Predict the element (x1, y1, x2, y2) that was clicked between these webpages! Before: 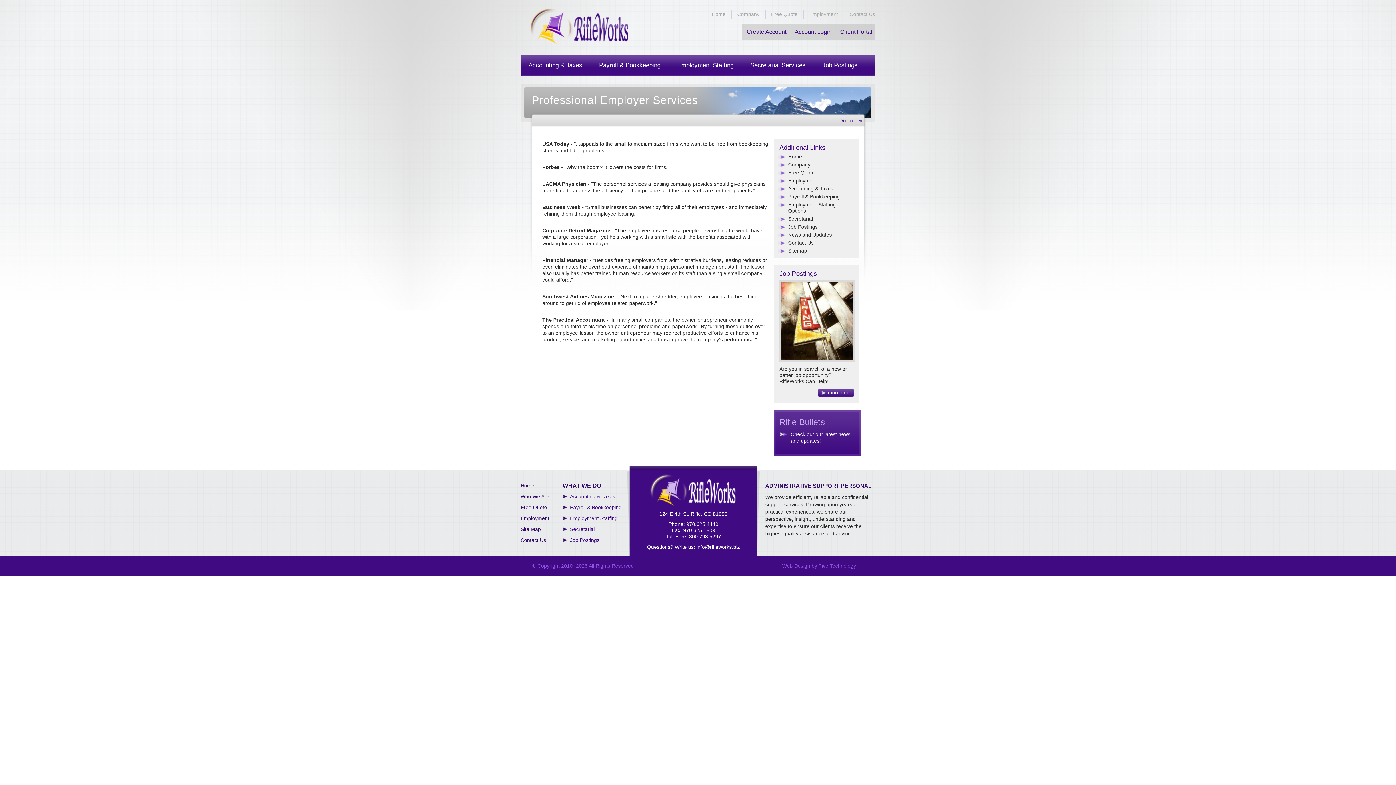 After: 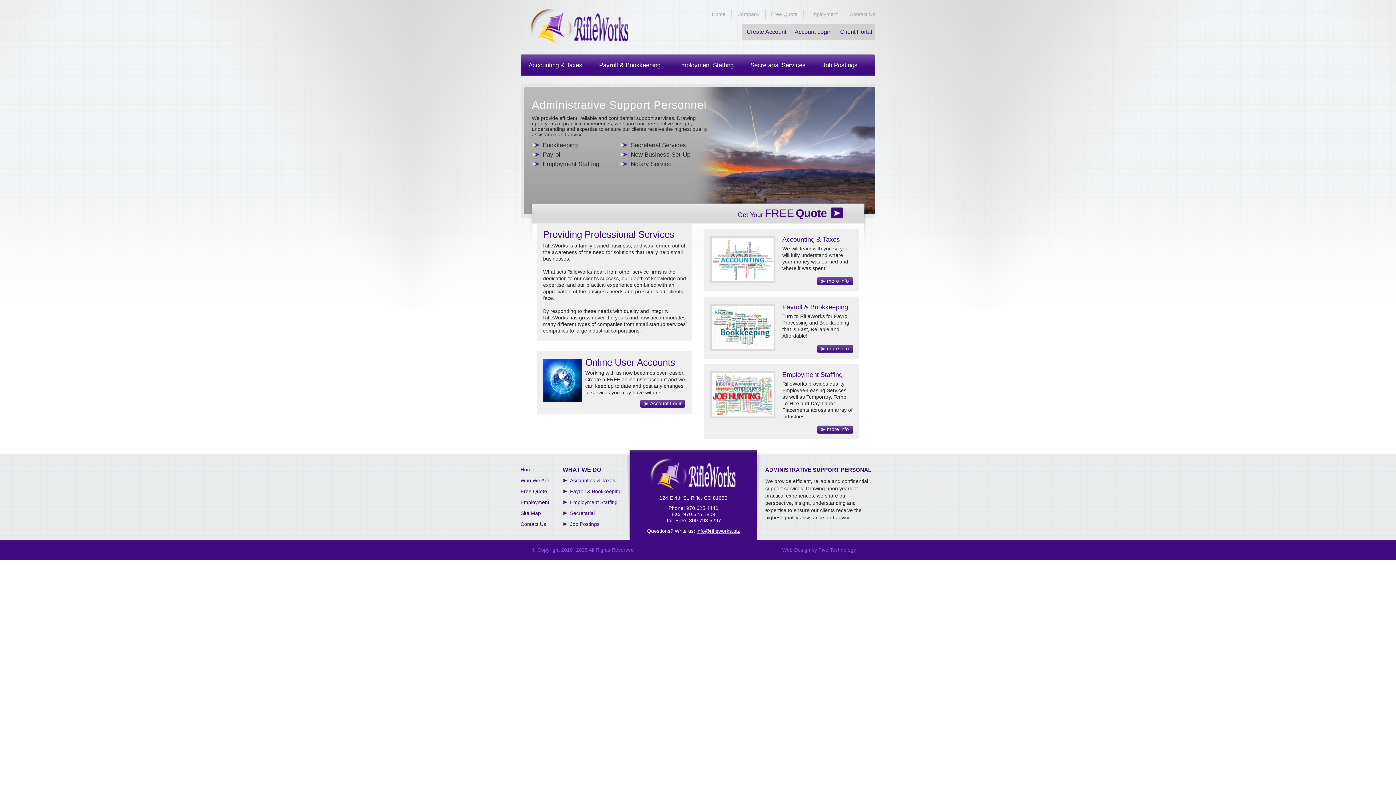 Action: bbox: (712, 11, 725, 17) label: Home